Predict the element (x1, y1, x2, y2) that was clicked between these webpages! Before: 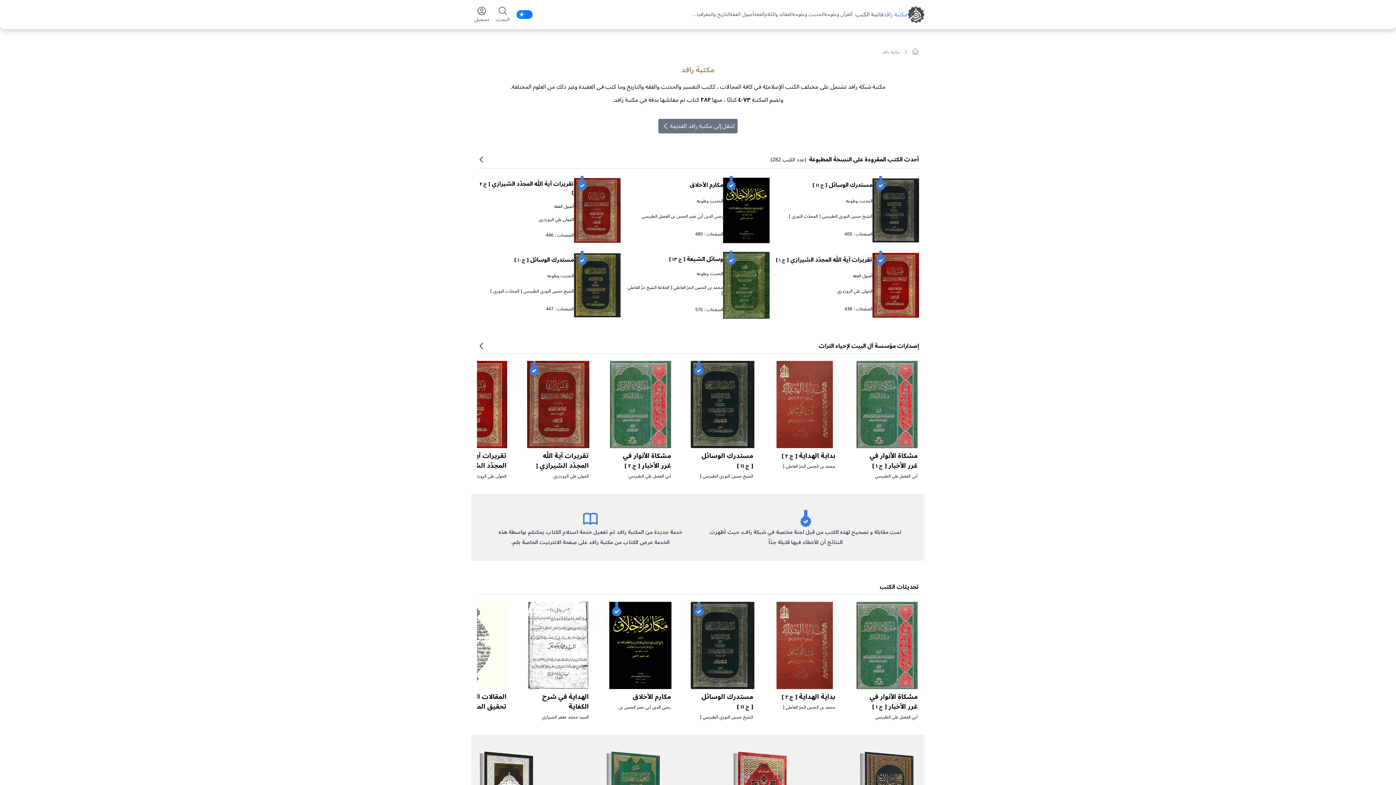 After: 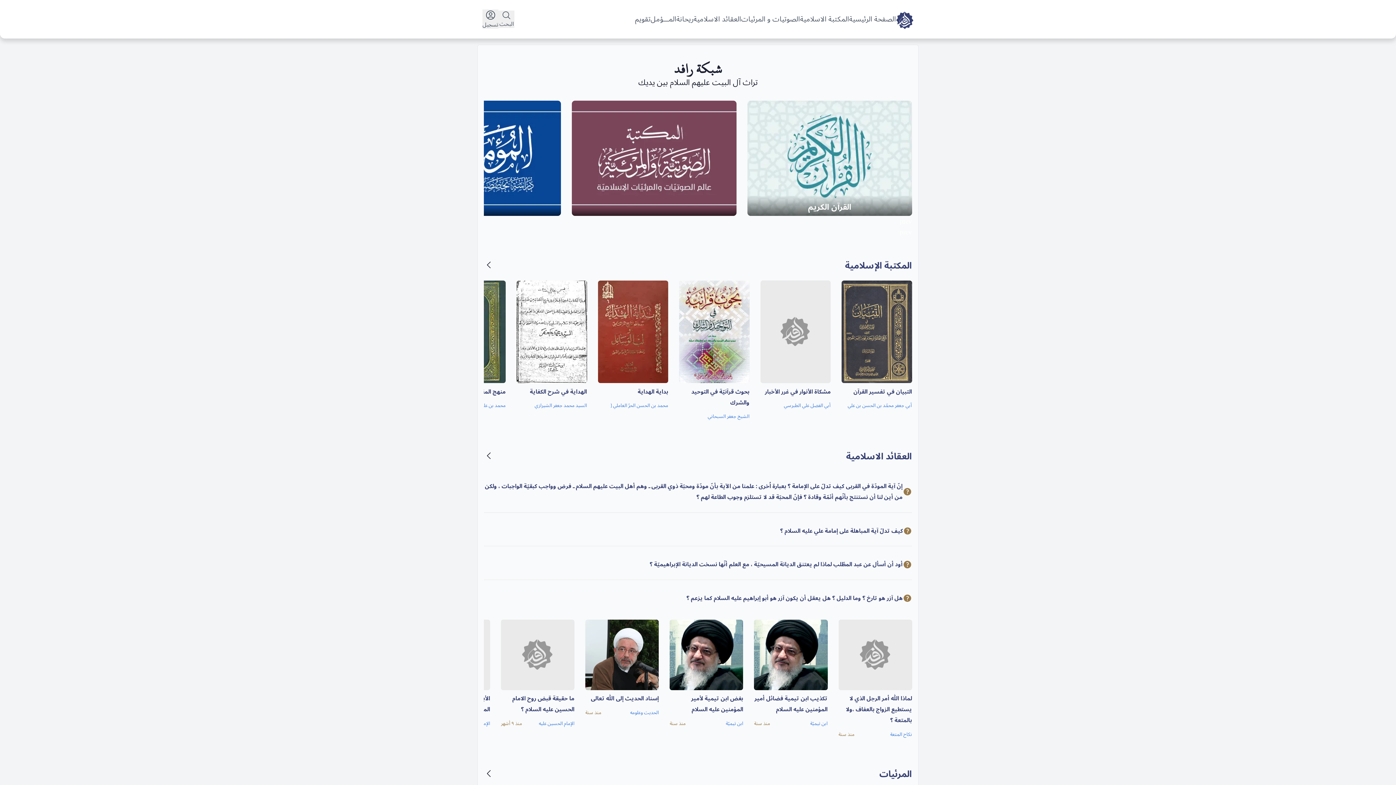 Action: bbox: (912, 48, 919, 55)